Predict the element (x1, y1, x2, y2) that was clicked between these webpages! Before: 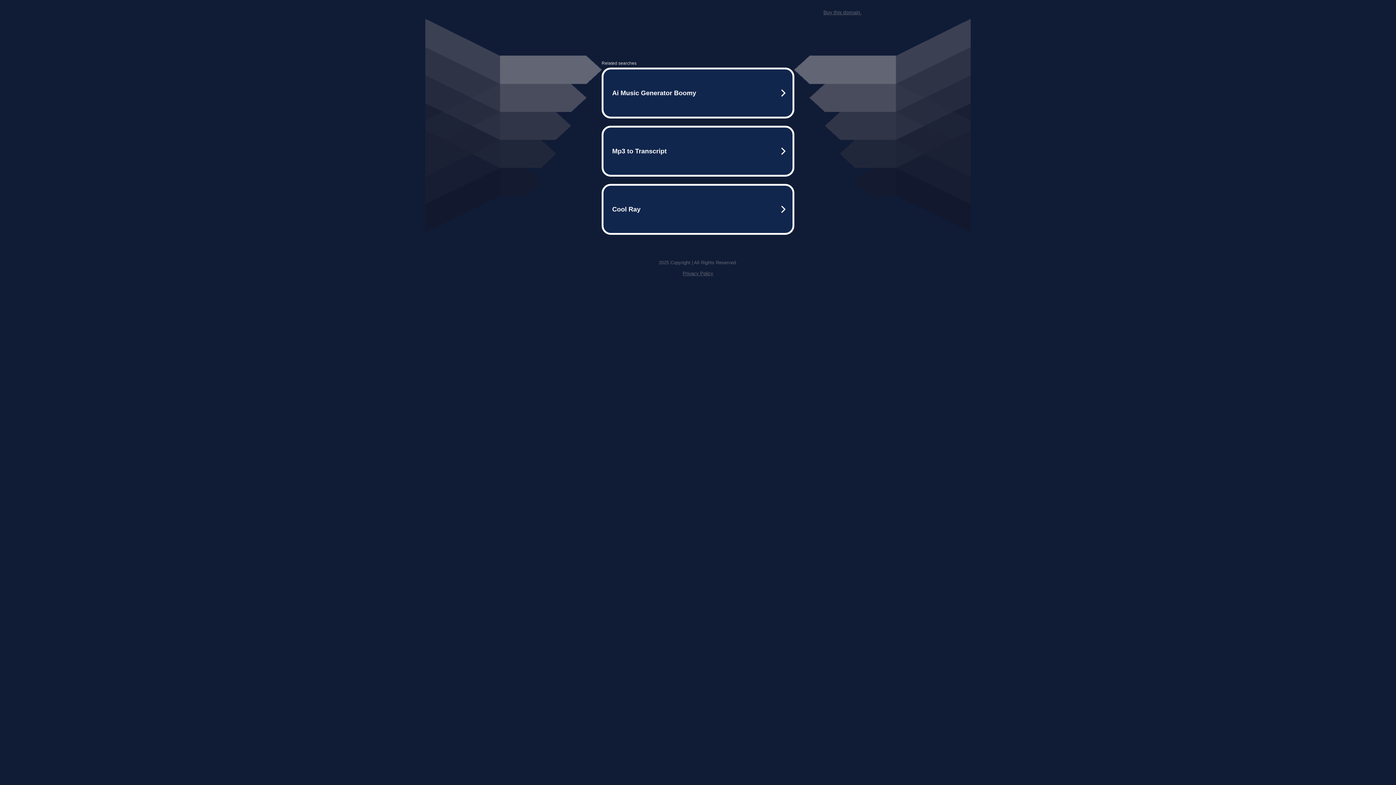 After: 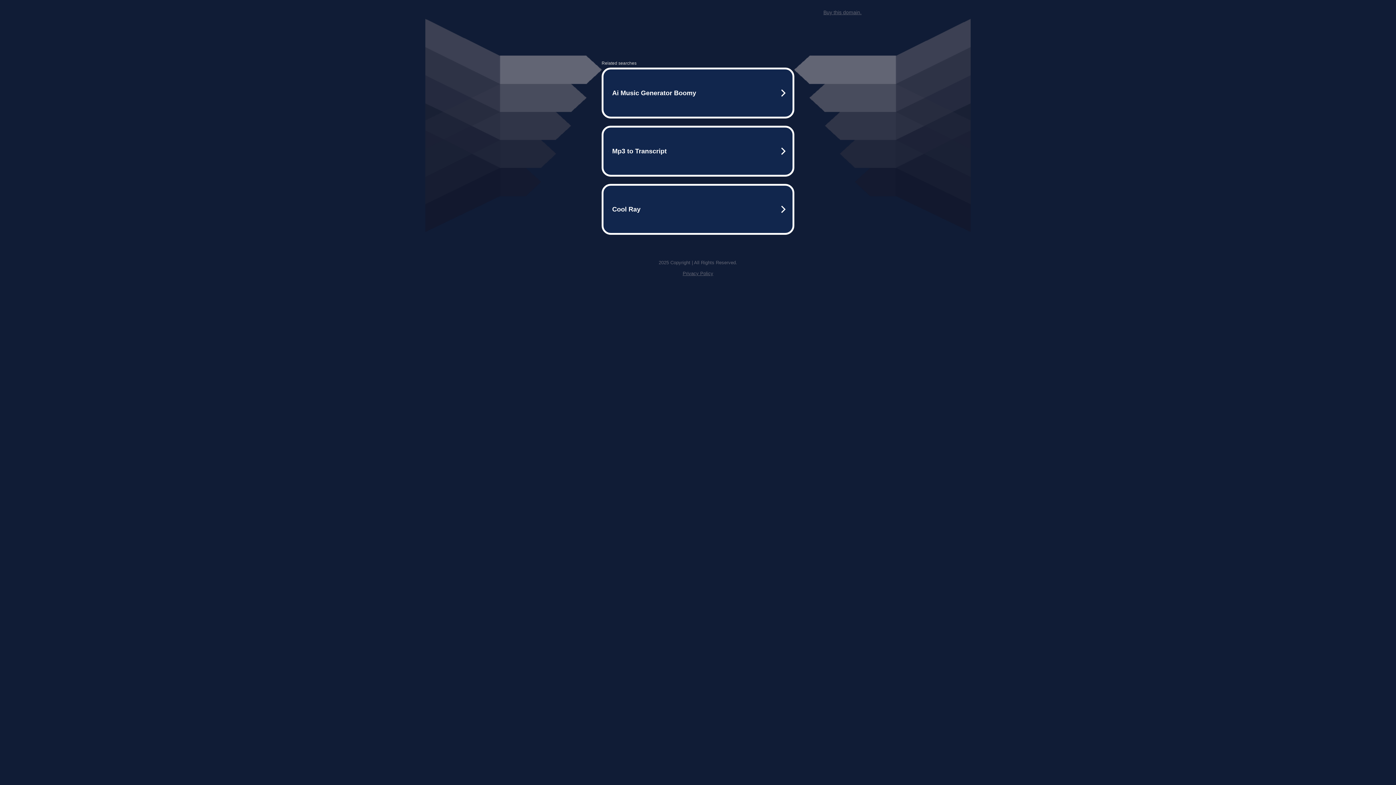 Action: bbox: (682, 259, 713, 264) label: Privacy Policy